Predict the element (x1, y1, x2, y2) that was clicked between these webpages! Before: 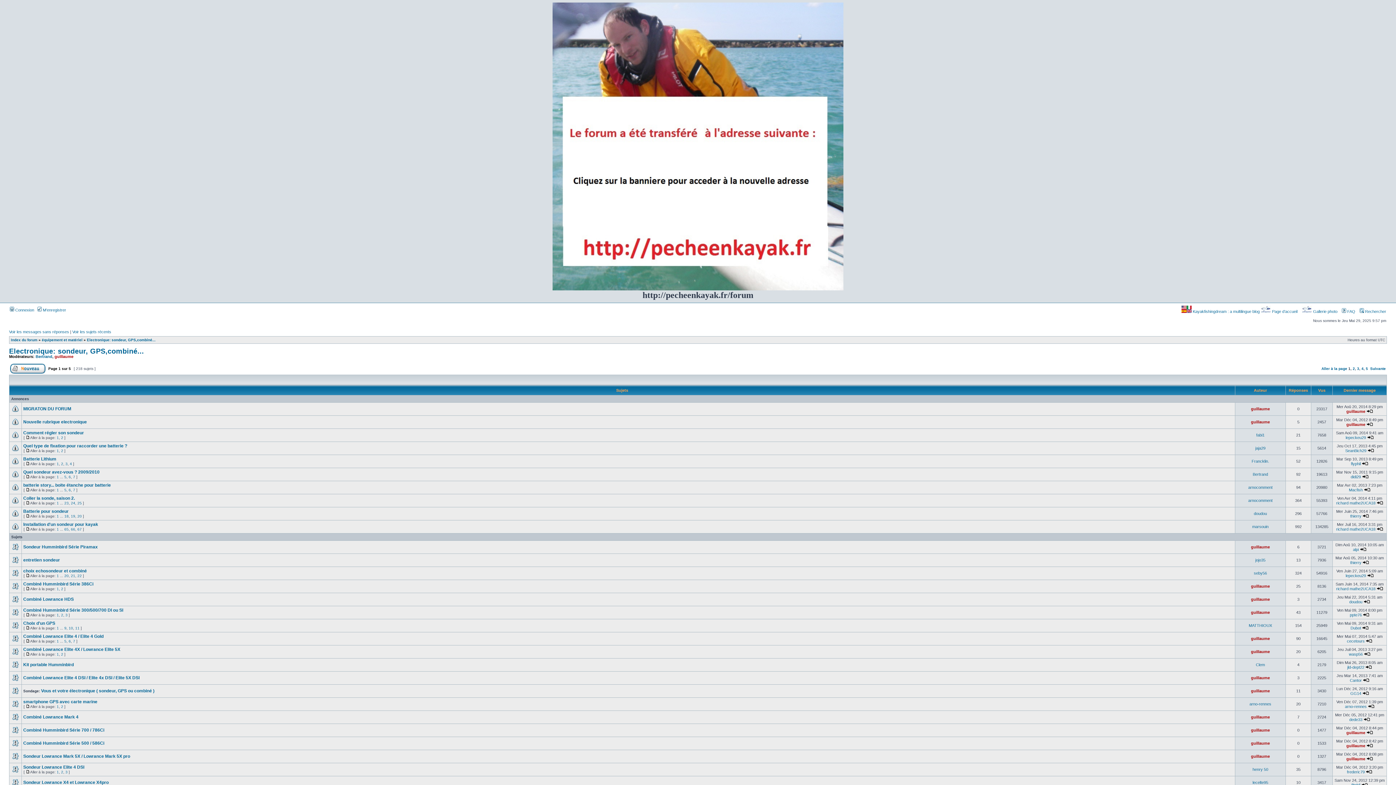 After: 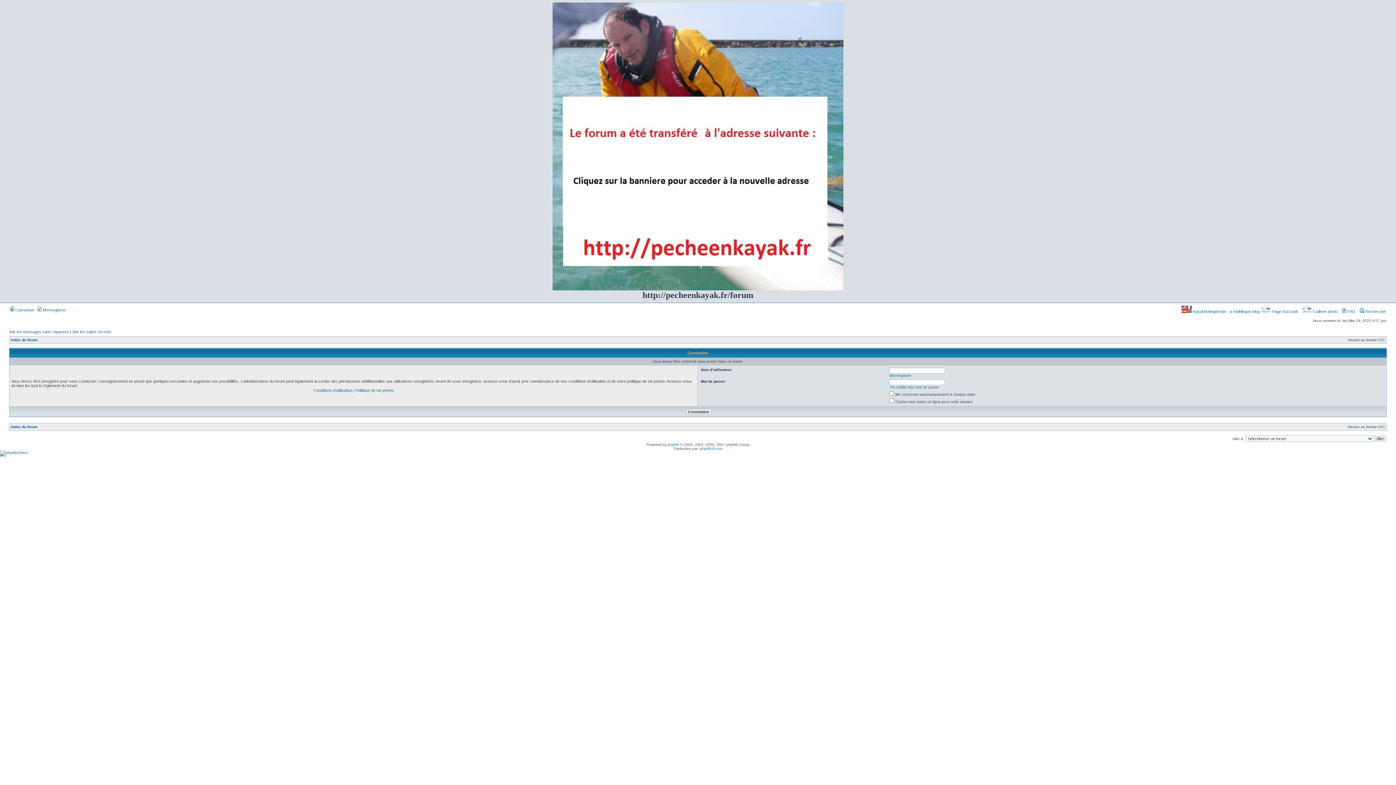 Action: bbox: (10, 370, 45, 374)